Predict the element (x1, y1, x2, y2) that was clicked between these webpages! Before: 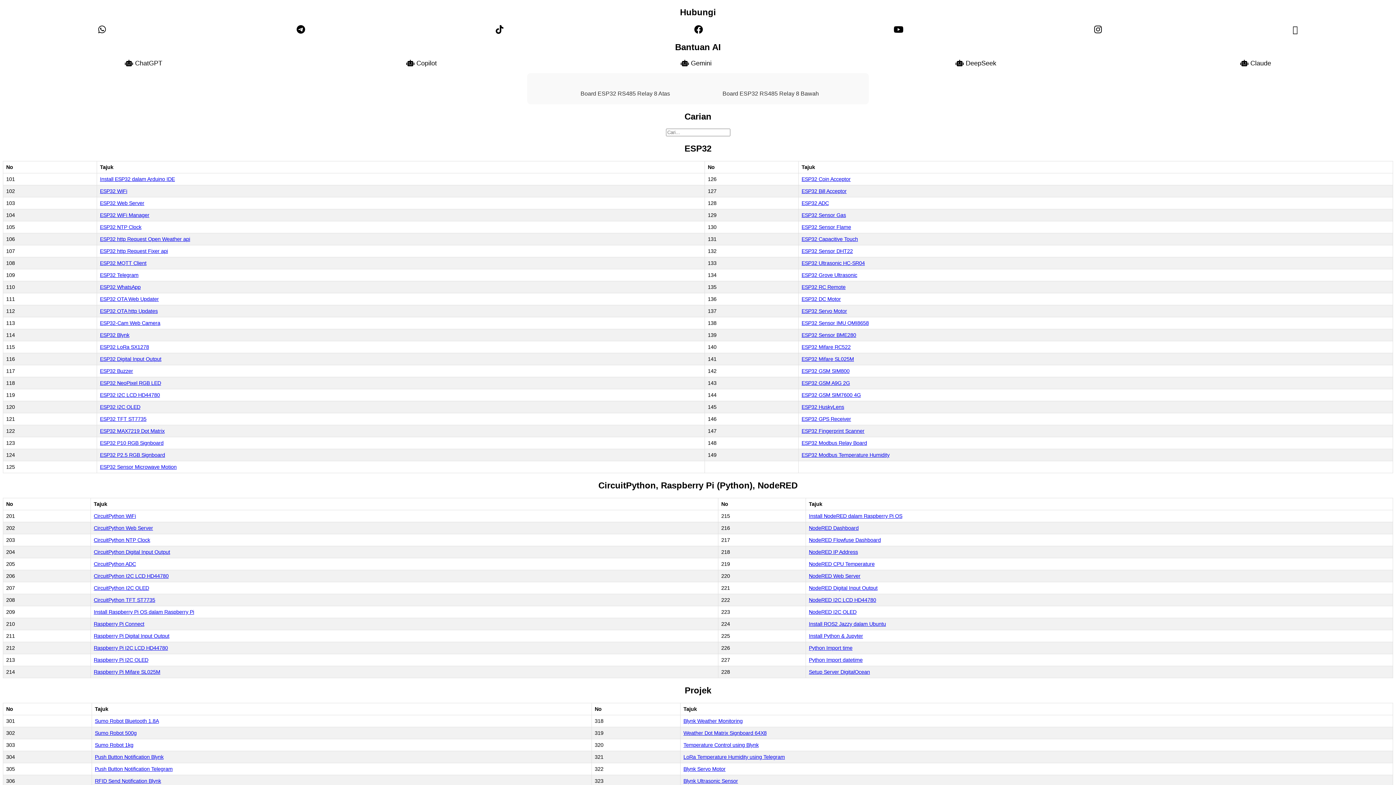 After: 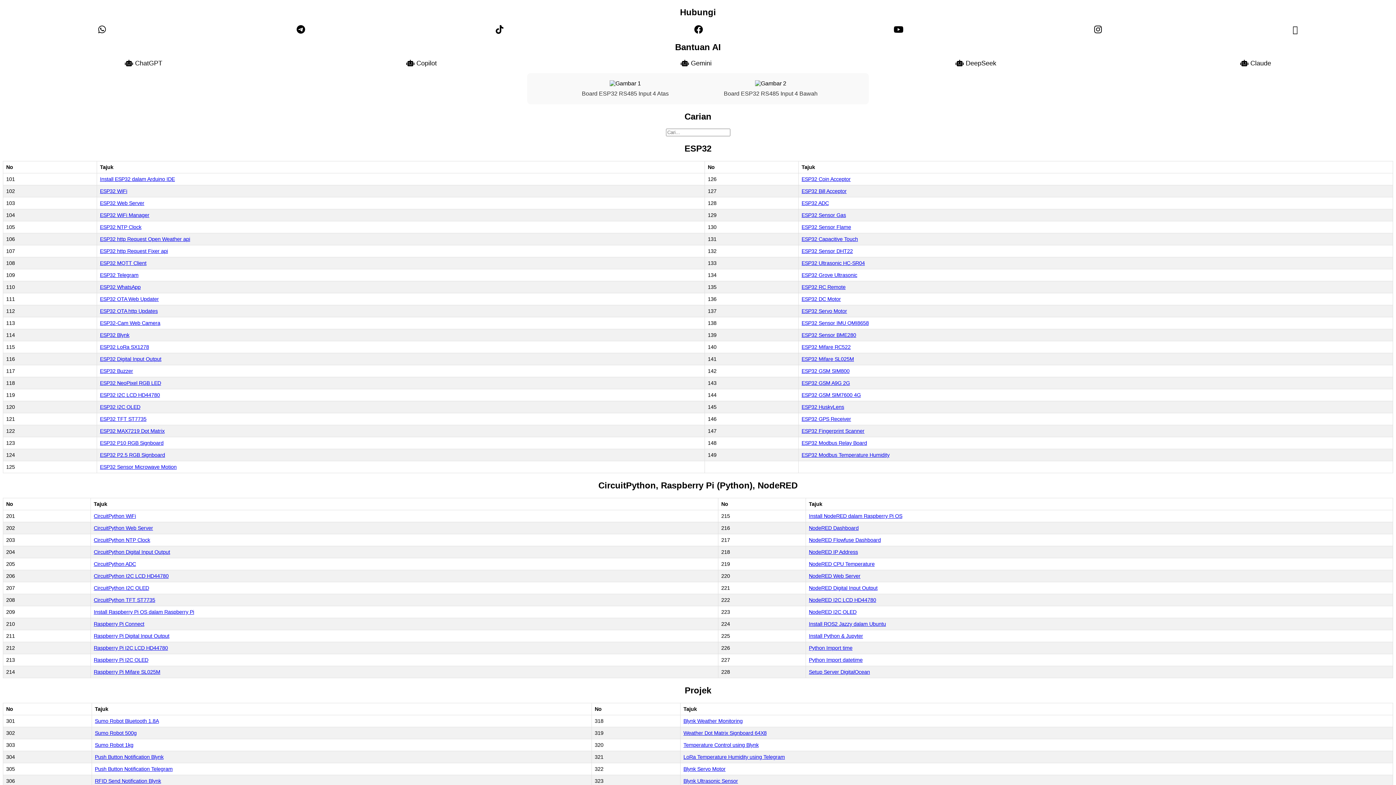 Action: bbox: (100, 452, 165, 458) label: ESP32 P2.5 RGB Signboard